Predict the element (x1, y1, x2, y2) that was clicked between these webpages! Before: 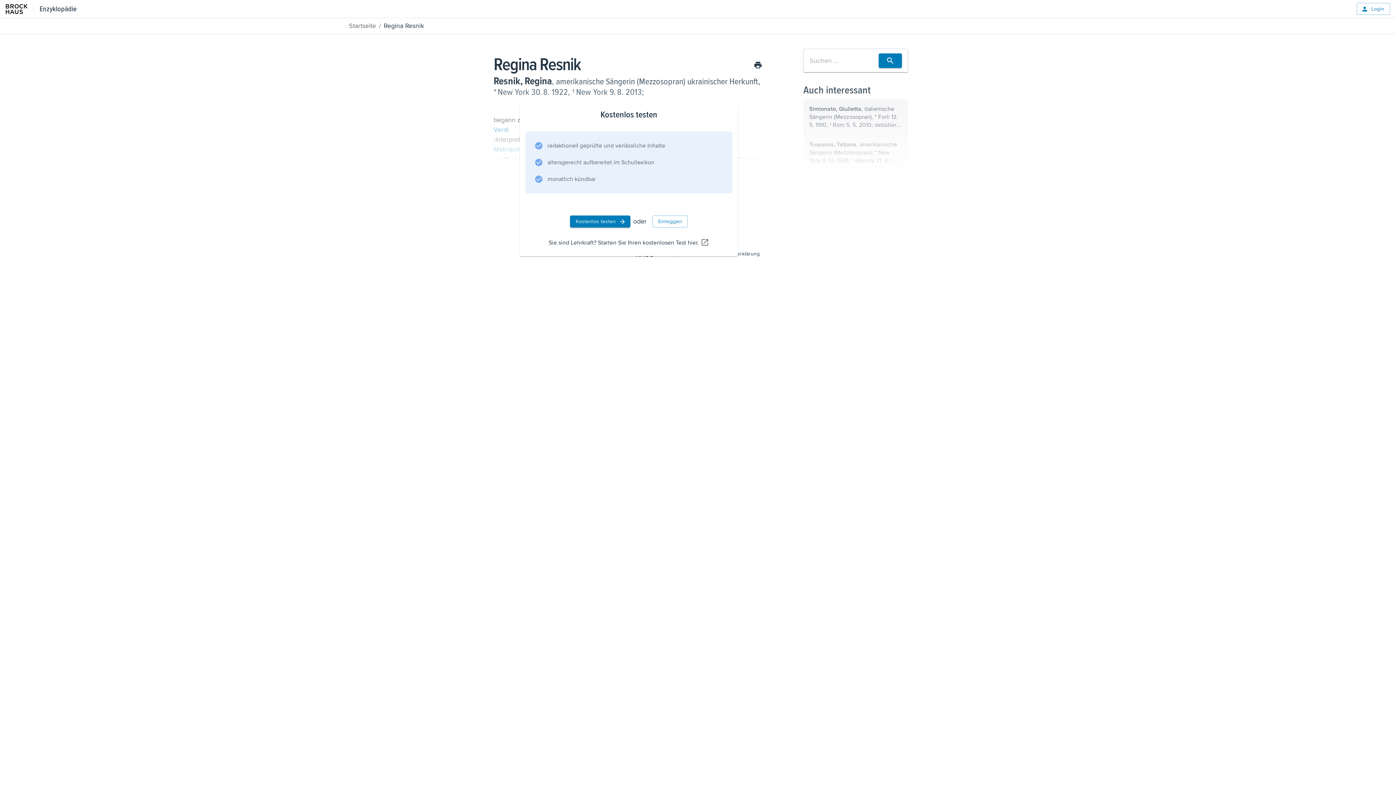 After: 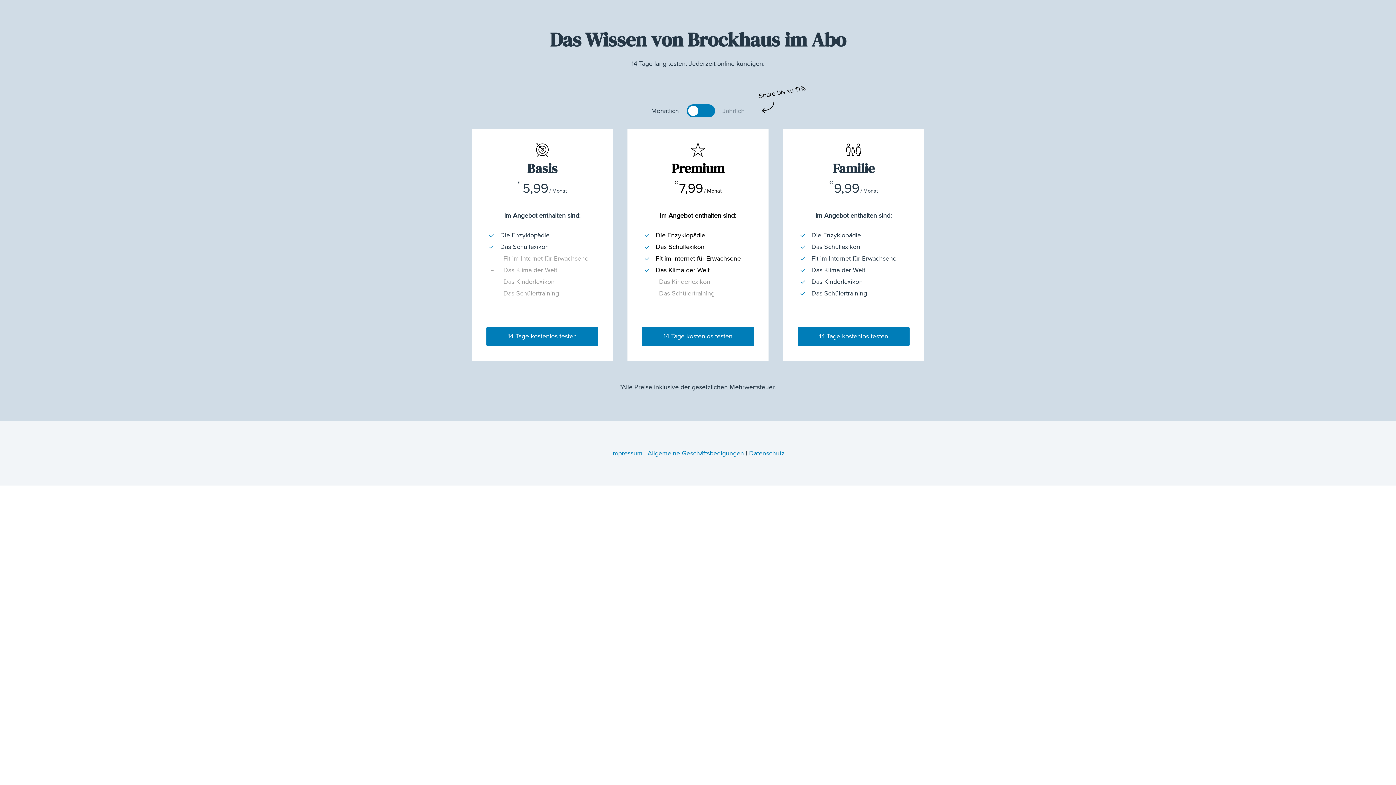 Action: label: Kostenlos testen bbox: (570, 215, 630, 227)